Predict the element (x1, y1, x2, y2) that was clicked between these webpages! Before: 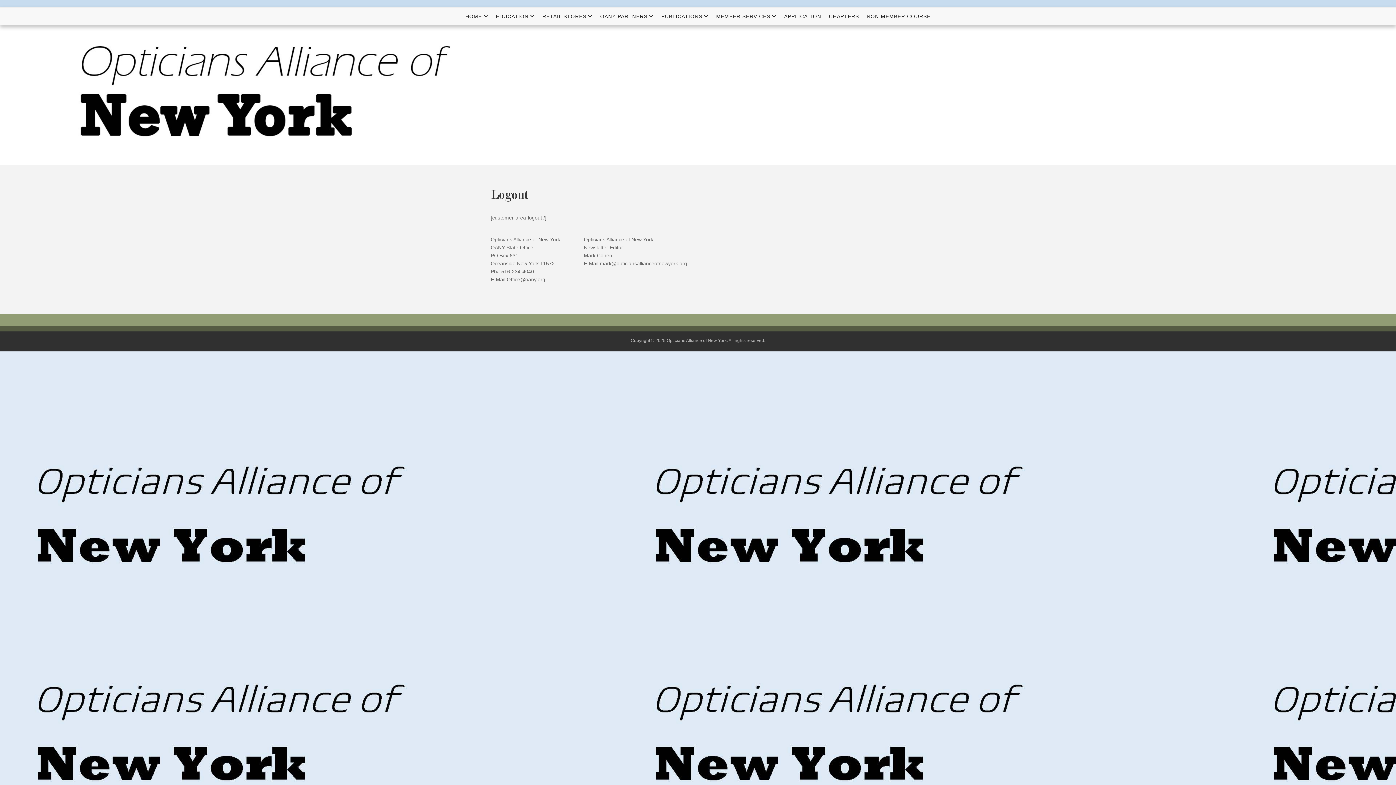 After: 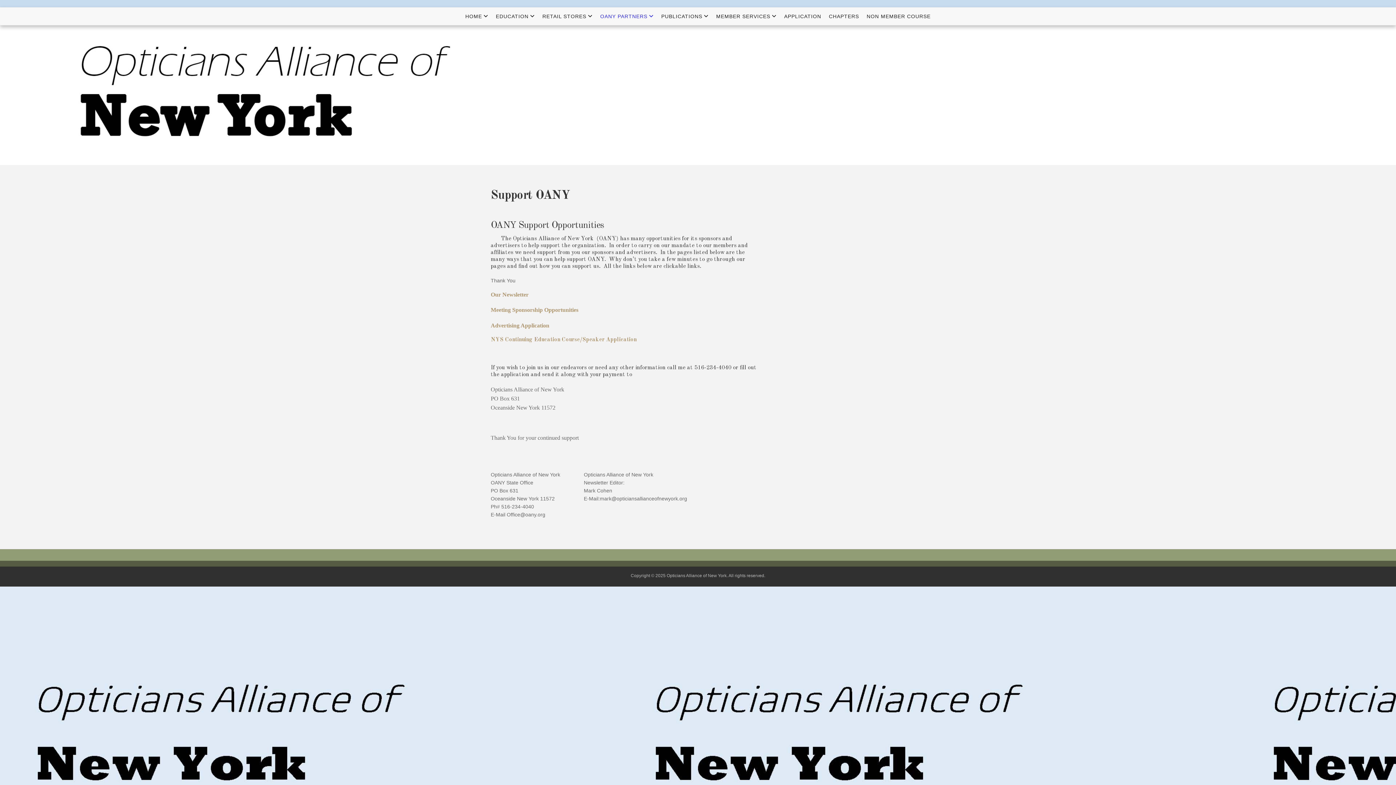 Action: bbox: (597, 7, 656, 25) label: OANY PARTNERS